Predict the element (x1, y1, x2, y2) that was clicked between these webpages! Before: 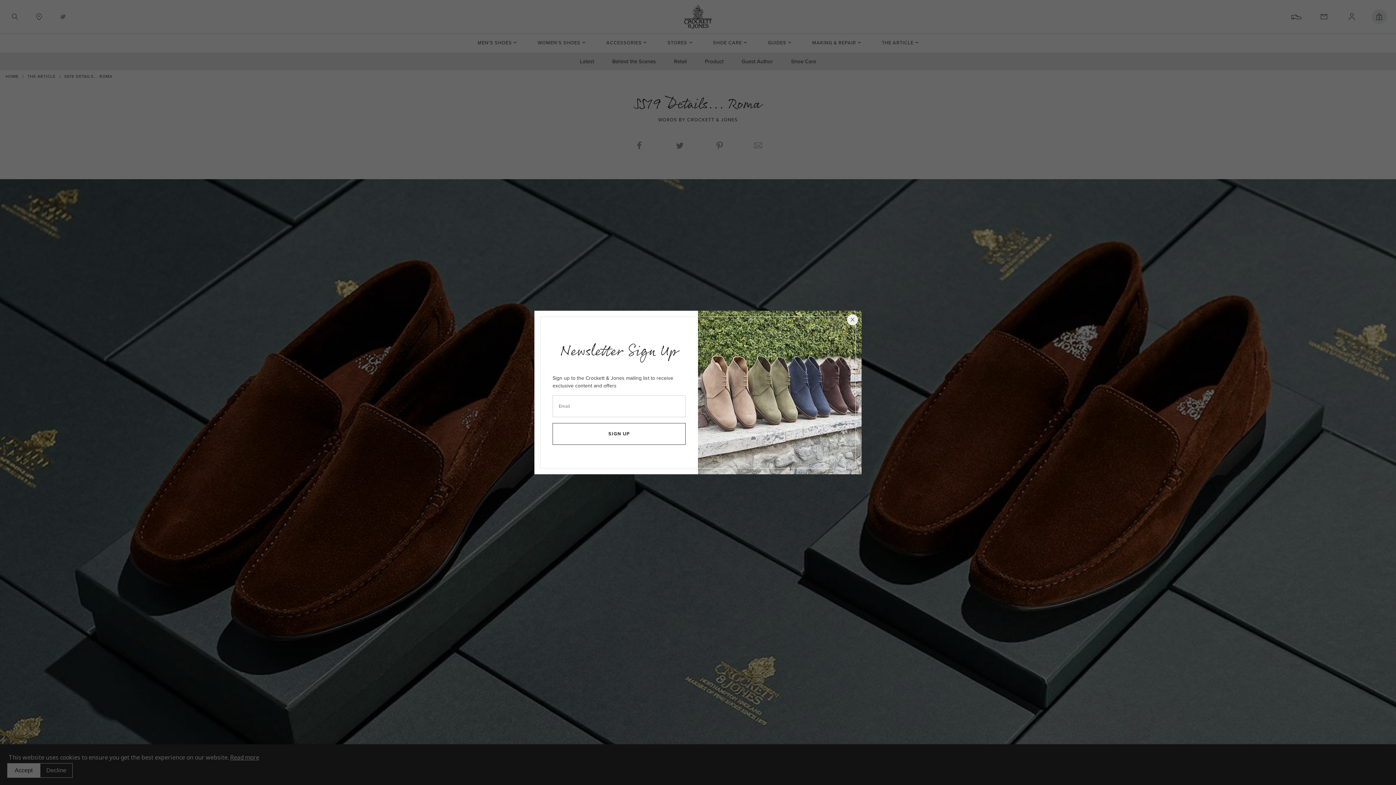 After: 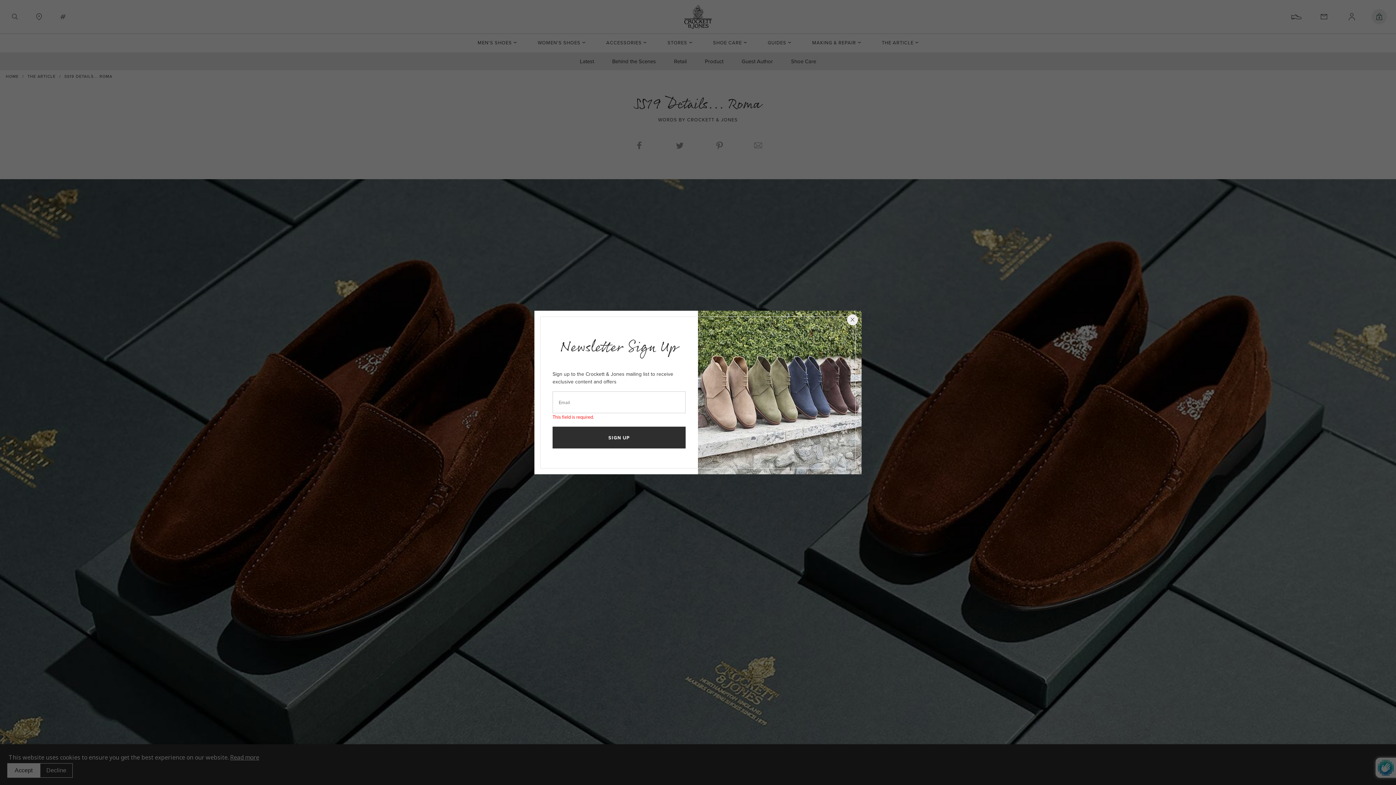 Action: bbox: (552, 423, 685, 444) label: SIGN UP